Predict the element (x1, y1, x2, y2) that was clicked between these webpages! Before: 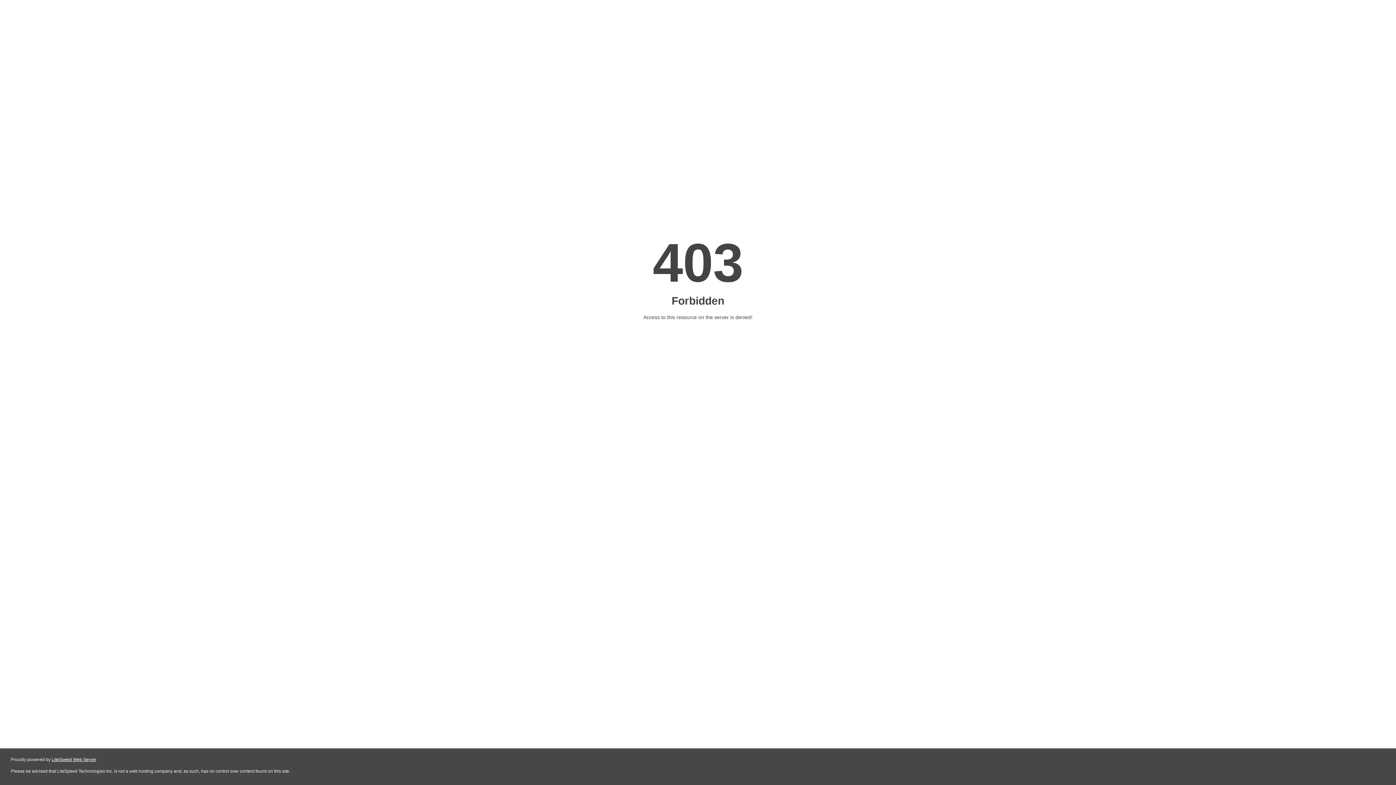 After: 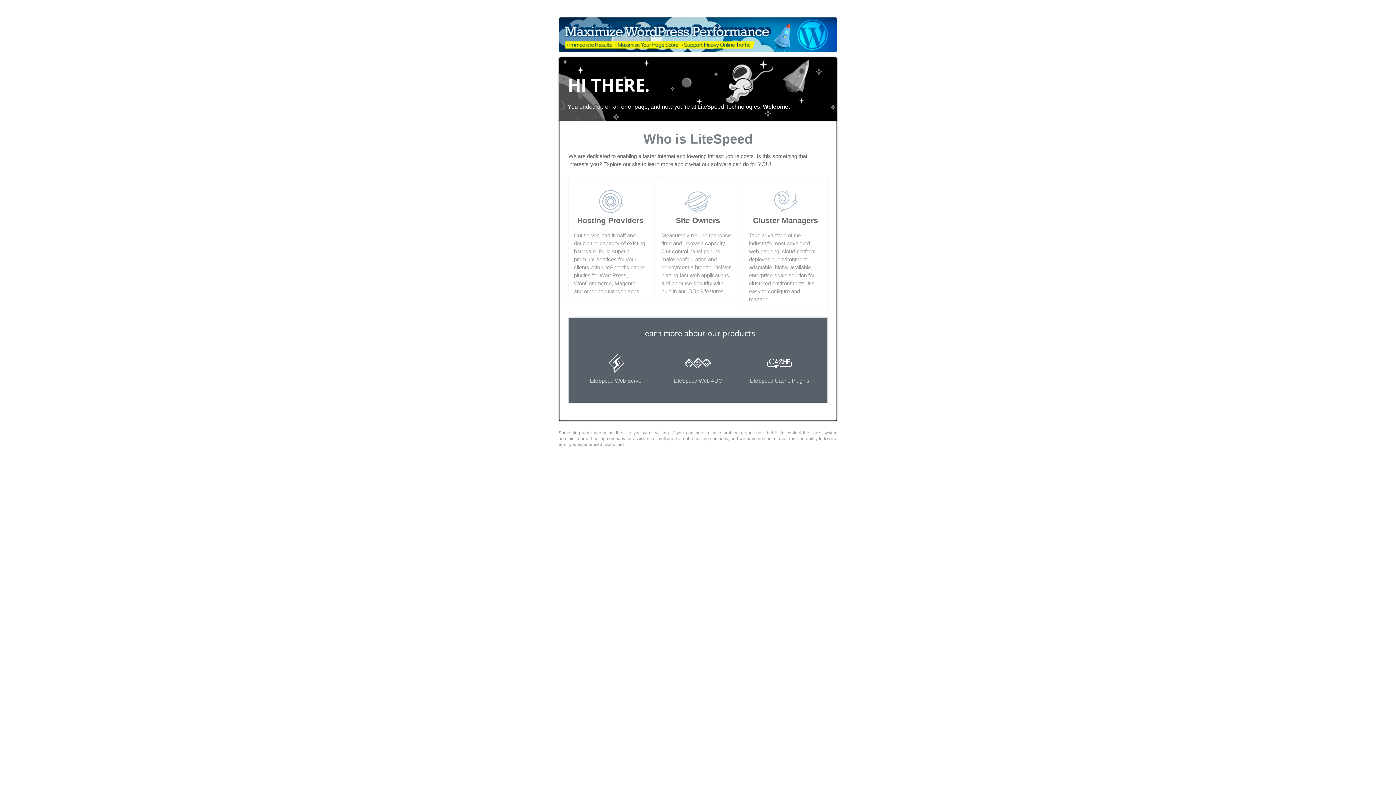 Action: bbox: (51, 757, 96, 762) label: LiteSpeed Web Server